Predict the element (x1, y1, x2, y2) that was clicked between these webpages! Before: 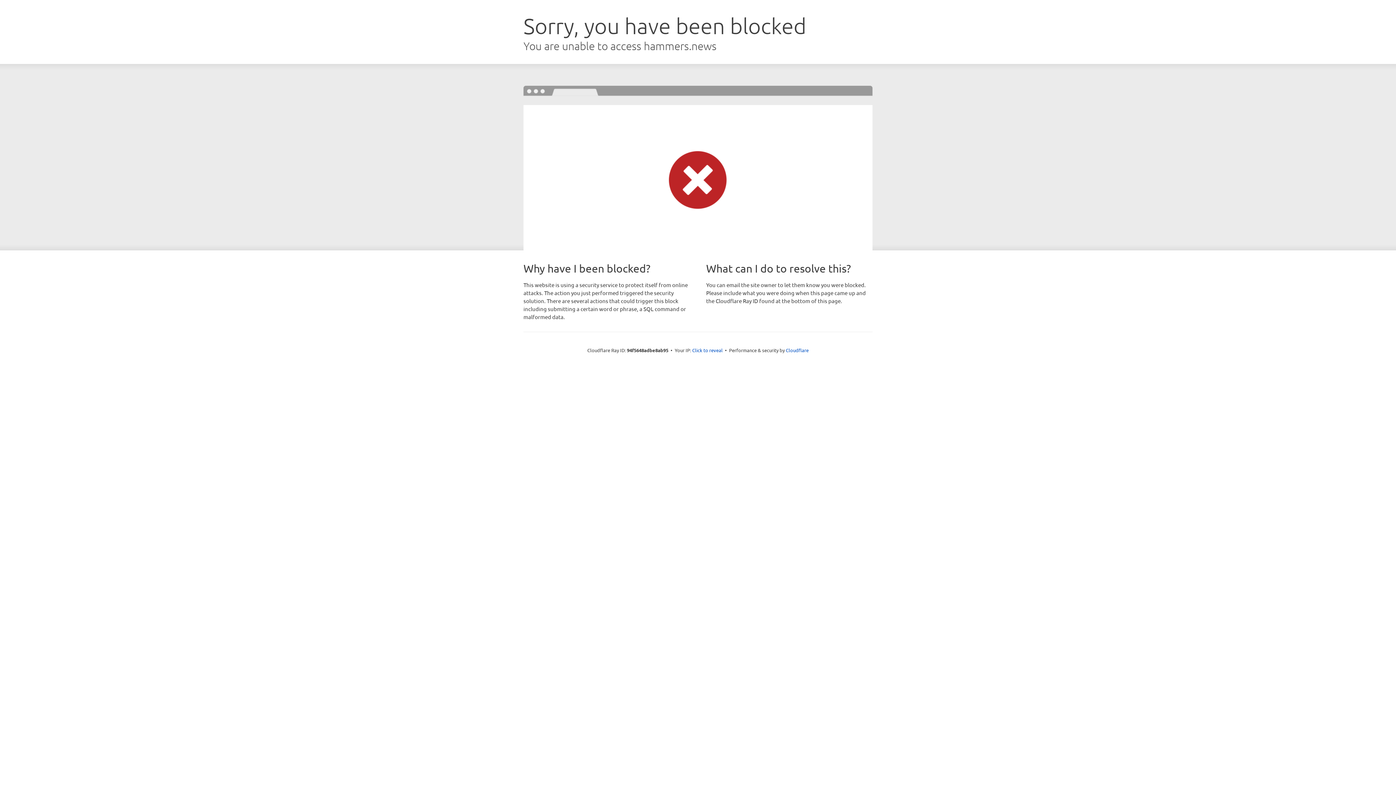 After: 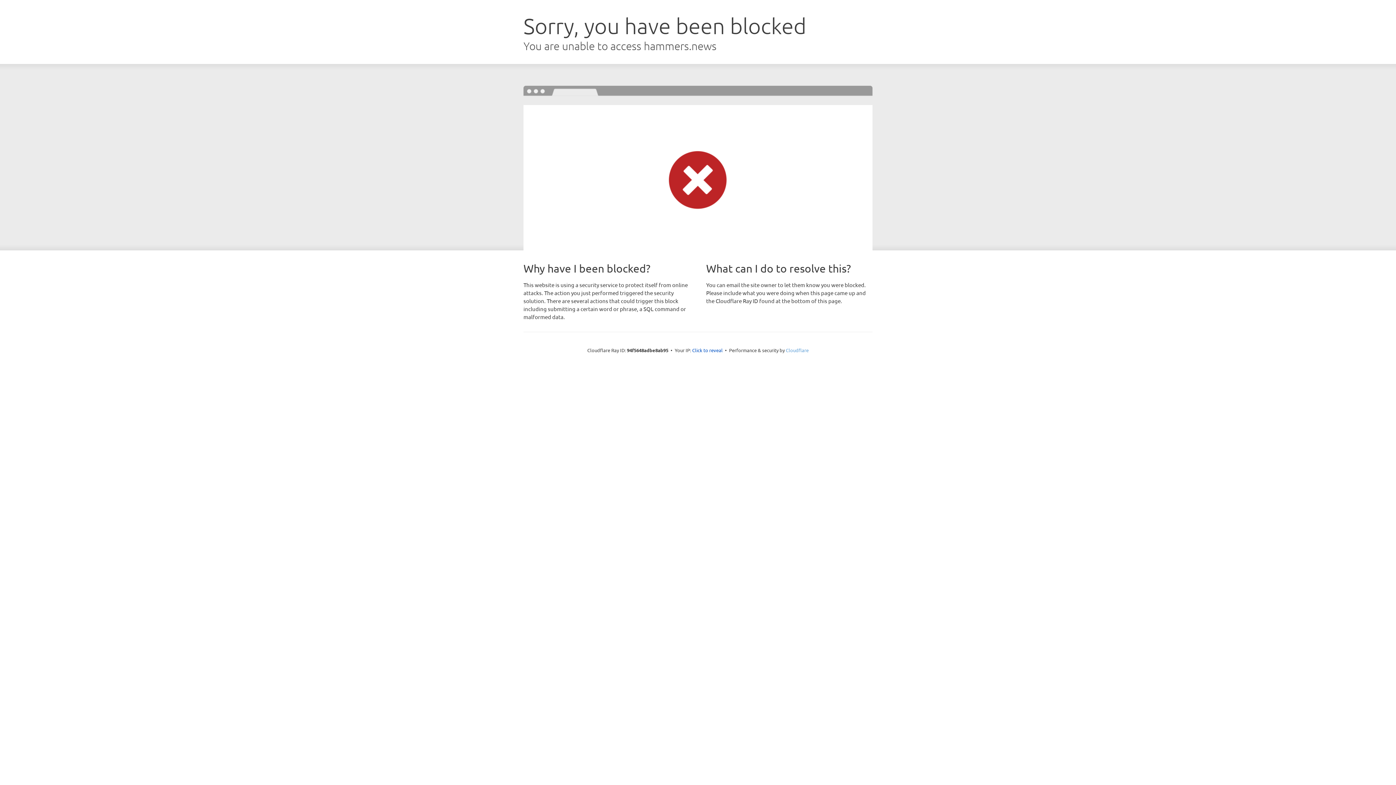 Action: bbox: (786, 347, 808, 353) label: Cloudflare